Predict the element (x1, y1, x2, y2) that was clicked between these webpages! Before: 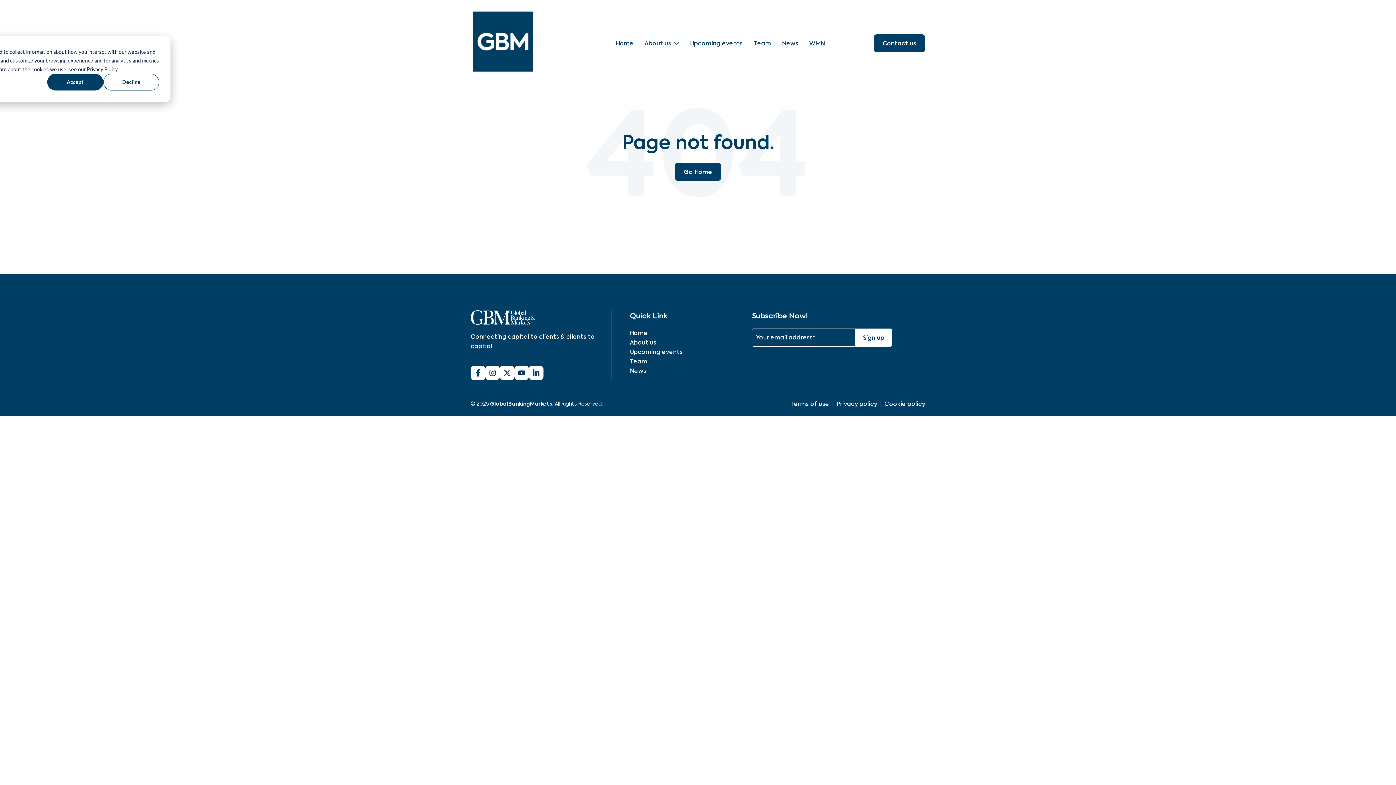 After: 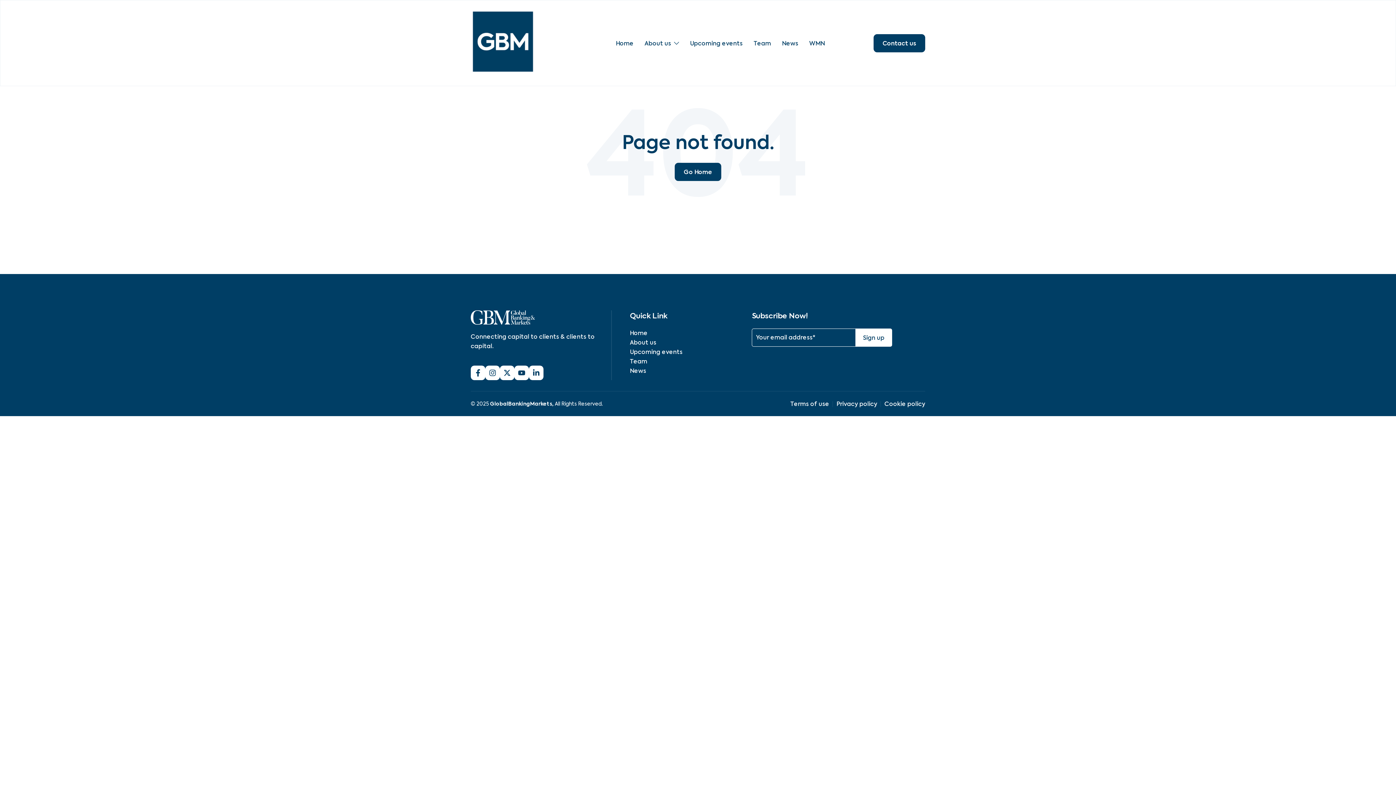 Action: label: Accept bbox: (47, 73, 103, 90)